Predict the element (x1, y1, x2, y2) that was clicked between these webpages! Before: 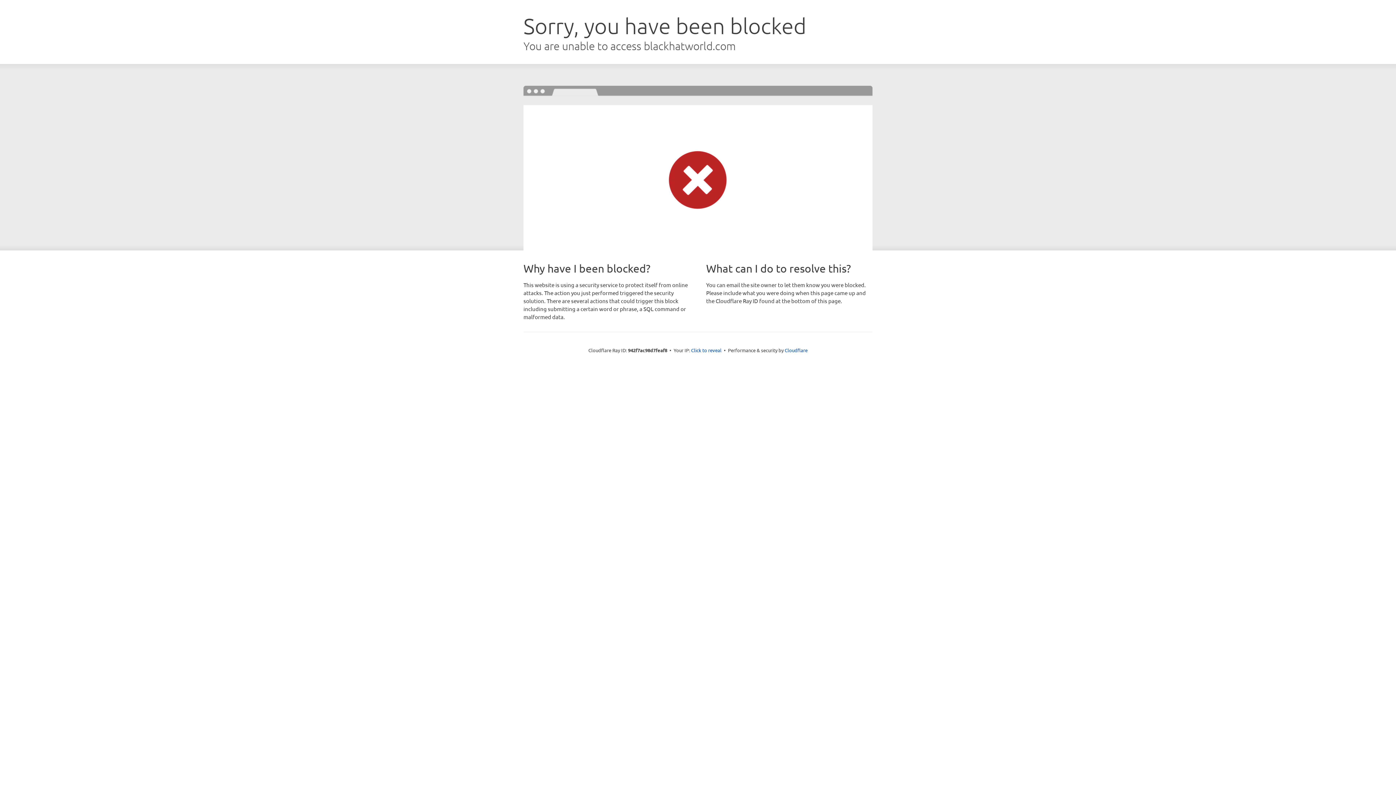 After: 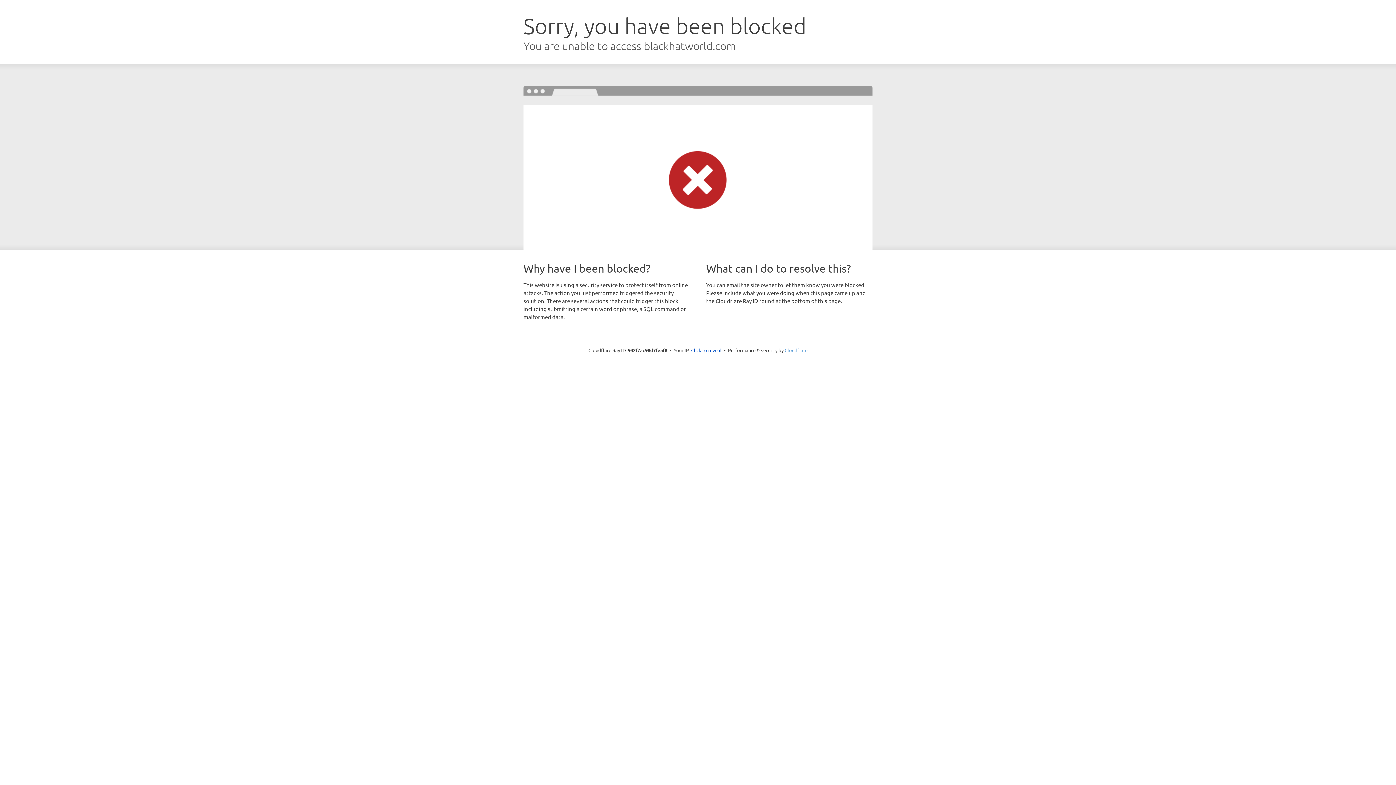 Action: label: Cloudflare bbox: (784, 347, 807, 353)